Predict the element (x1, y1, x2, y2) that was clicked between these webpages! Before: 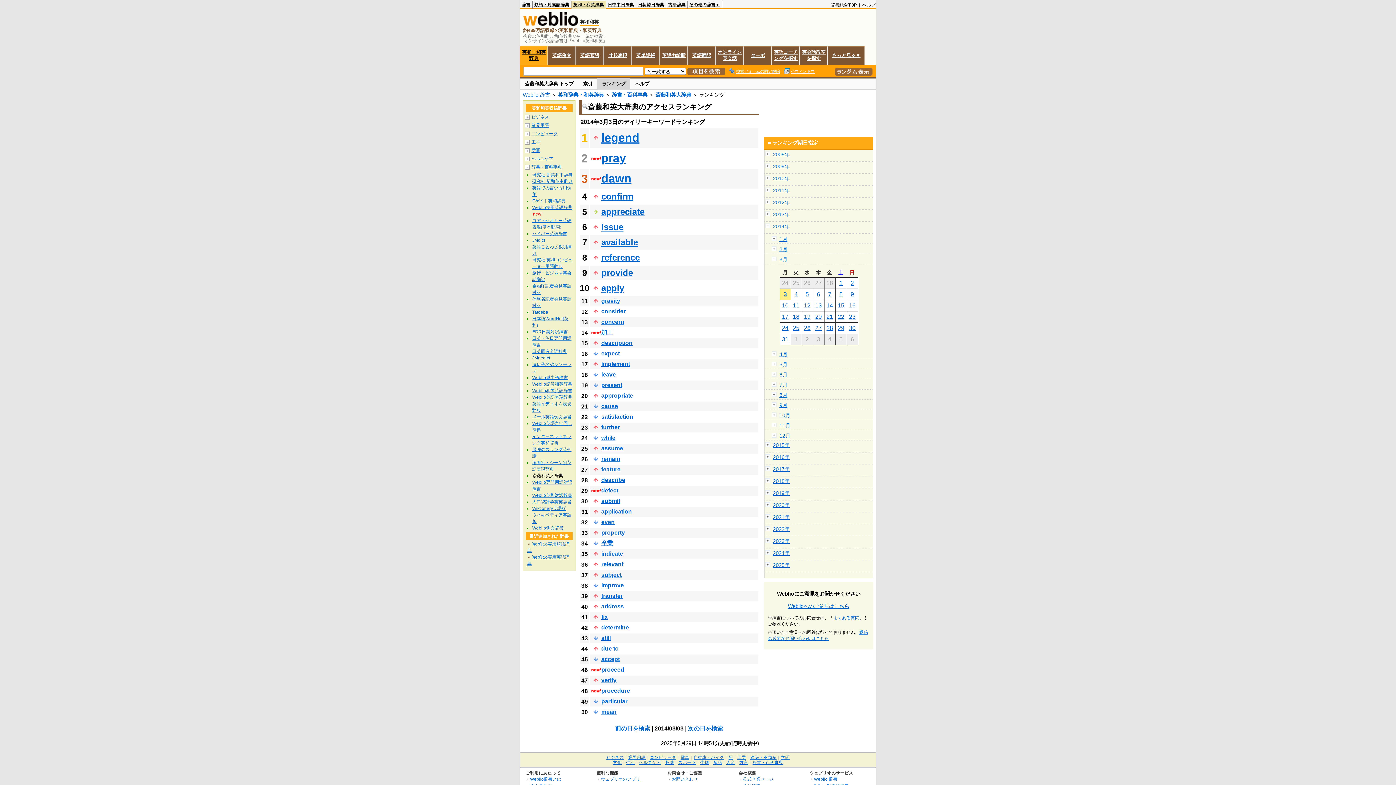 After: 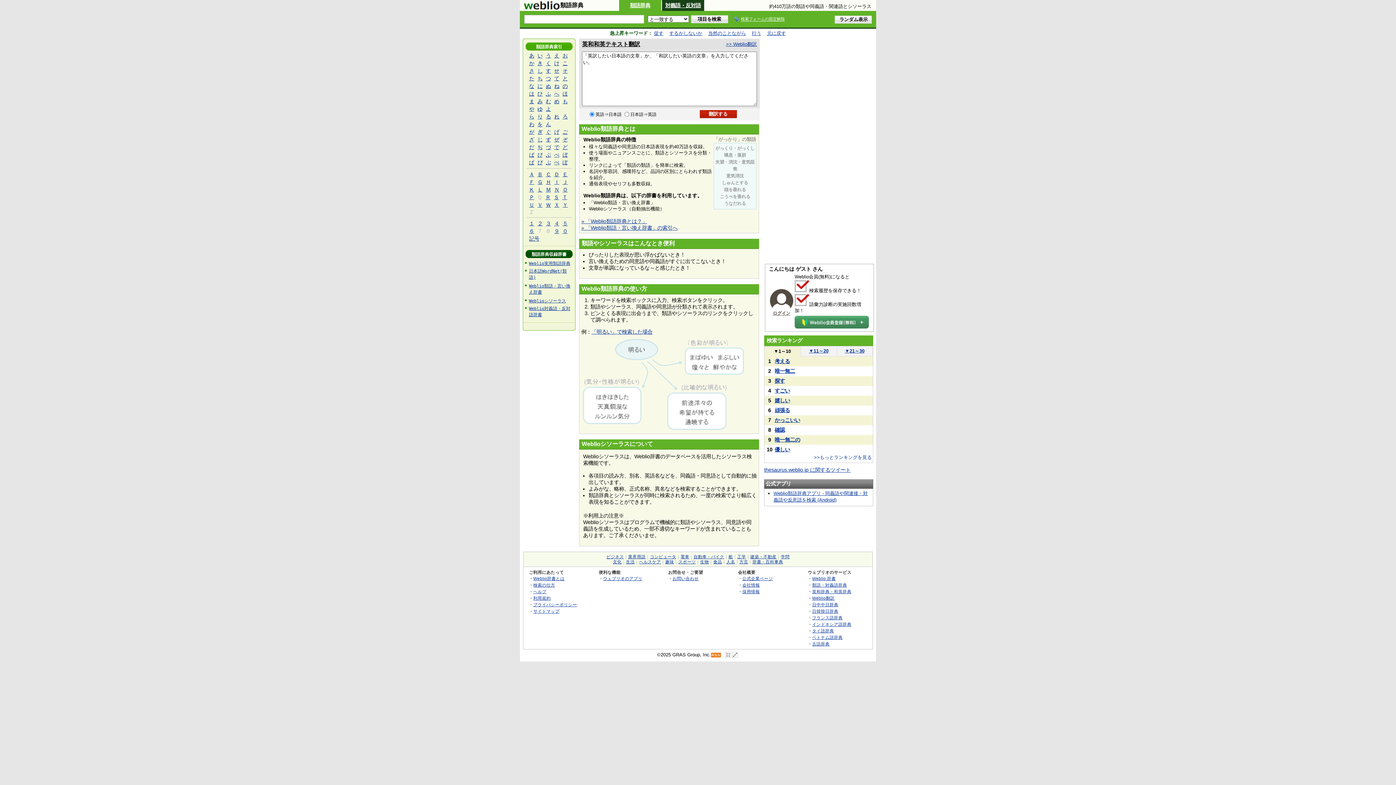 Action: label: 類語・対義語辞典 bbox: (534, 2, 569, 6)